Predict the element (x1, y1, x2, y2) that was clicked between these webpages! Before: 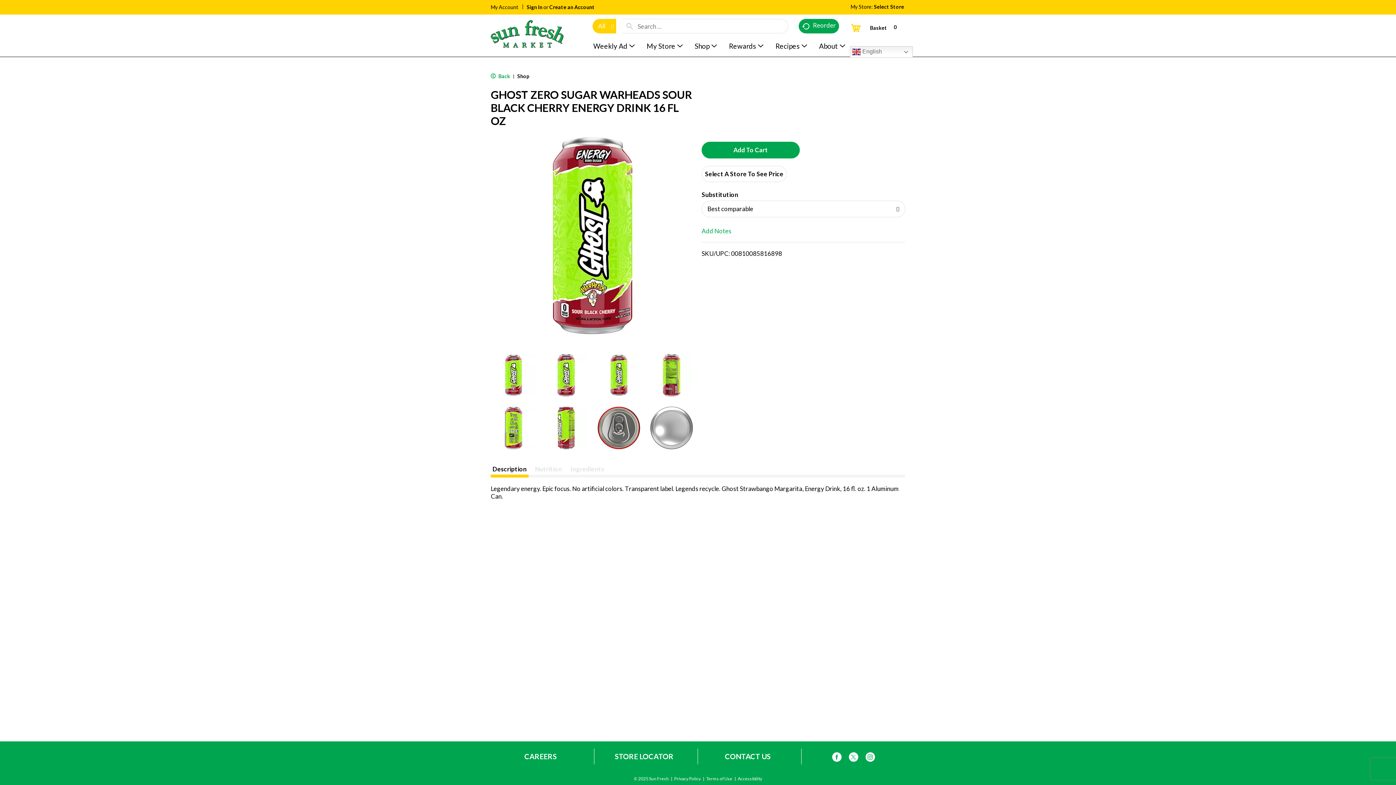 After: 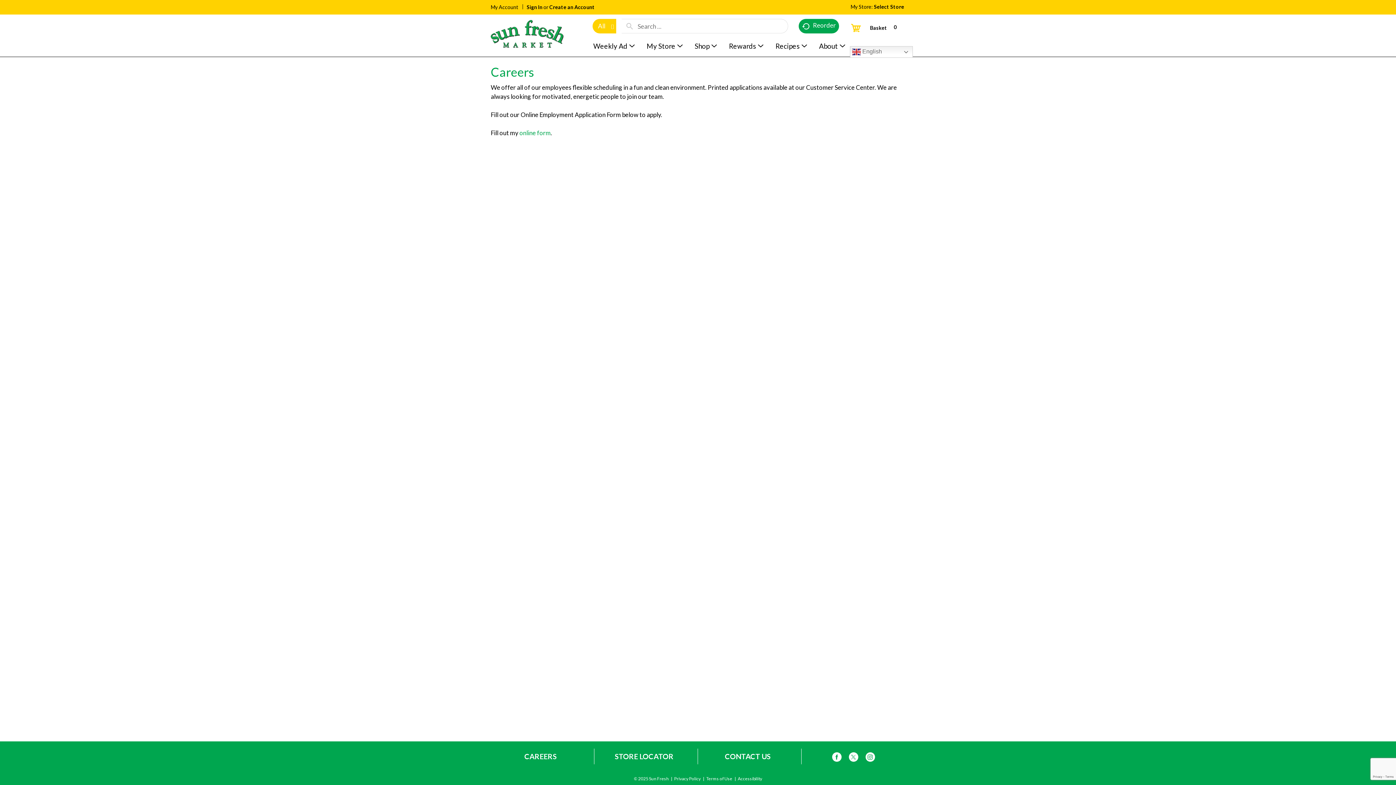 Action: bbox: (524, 752, 556, 761) label: CAREERS